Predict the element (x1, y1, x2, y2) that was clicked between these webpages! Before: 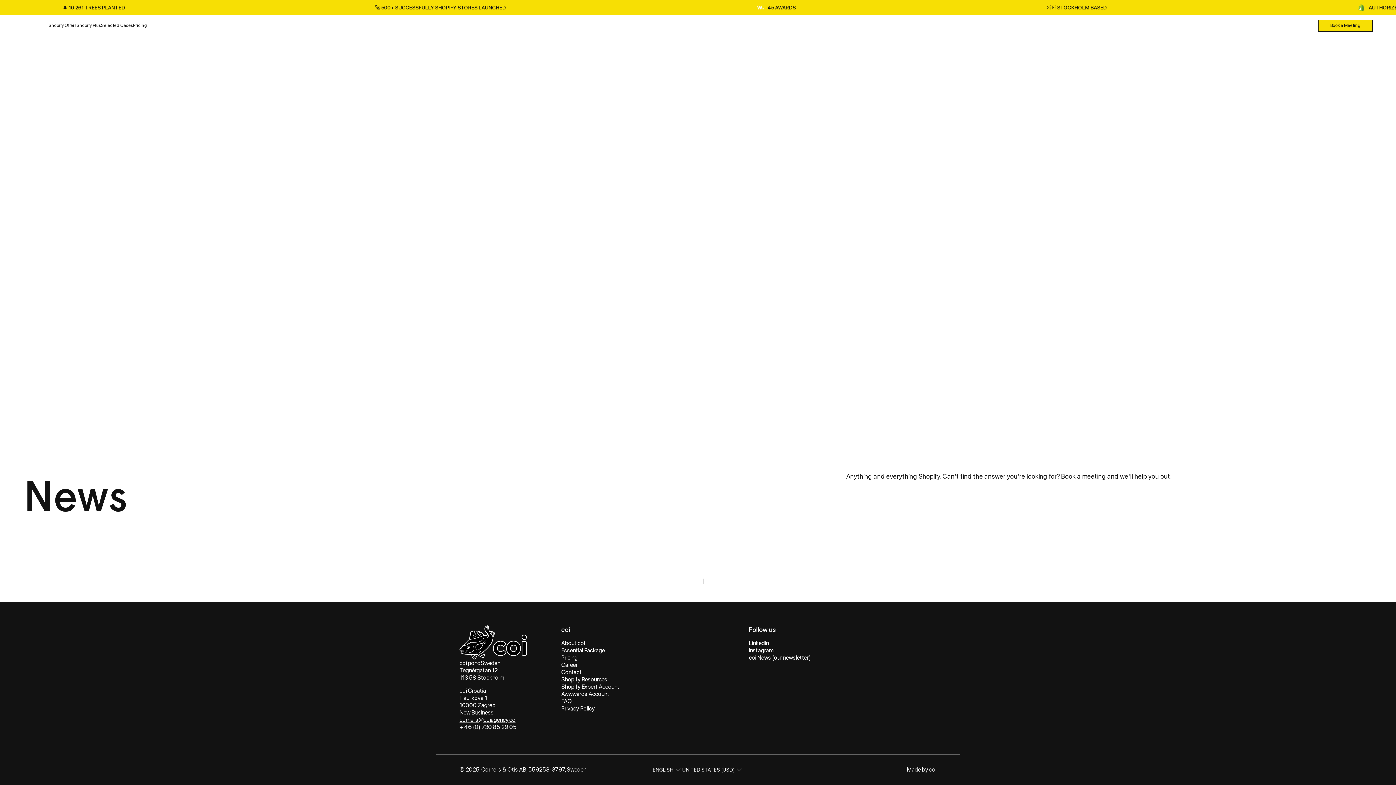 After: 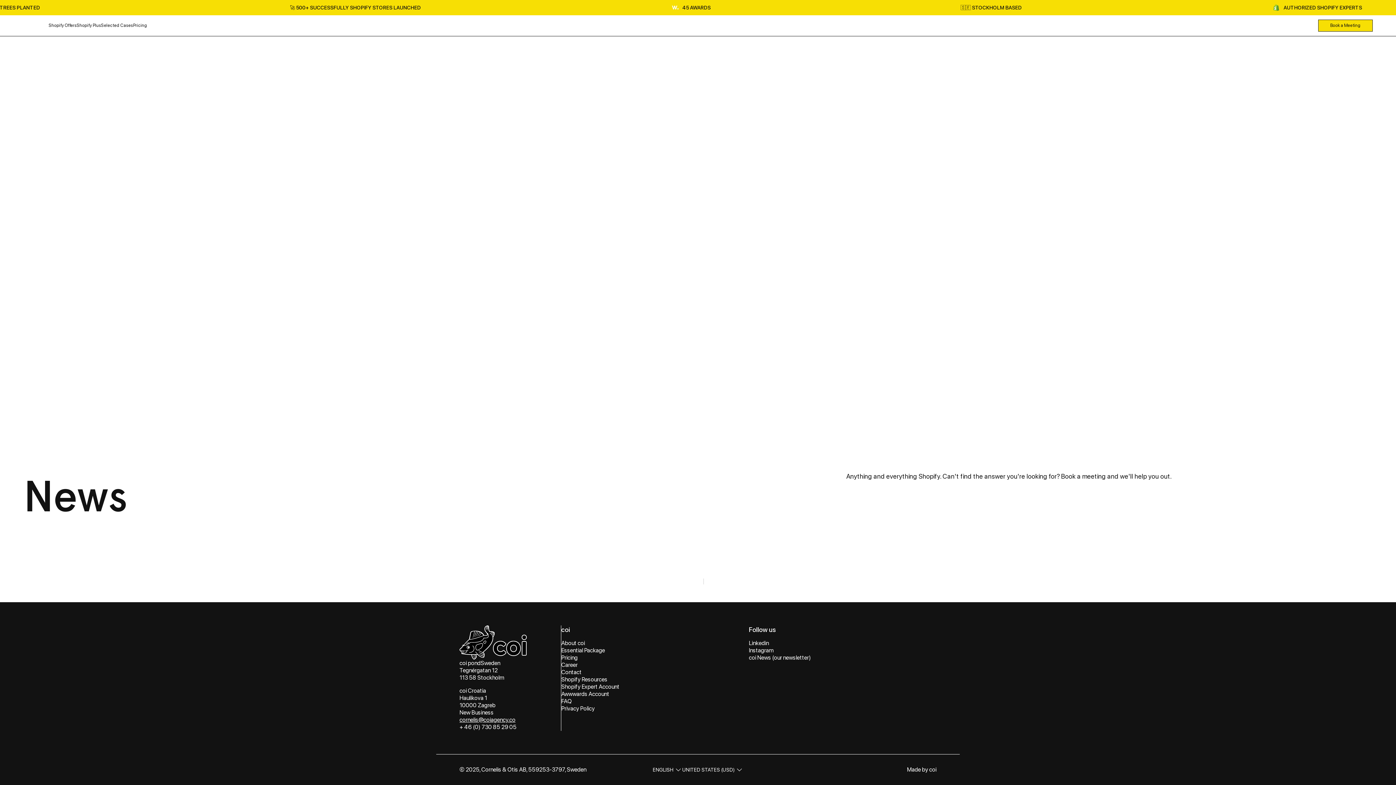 Action: bbox: (23, 578, 1373, 584)